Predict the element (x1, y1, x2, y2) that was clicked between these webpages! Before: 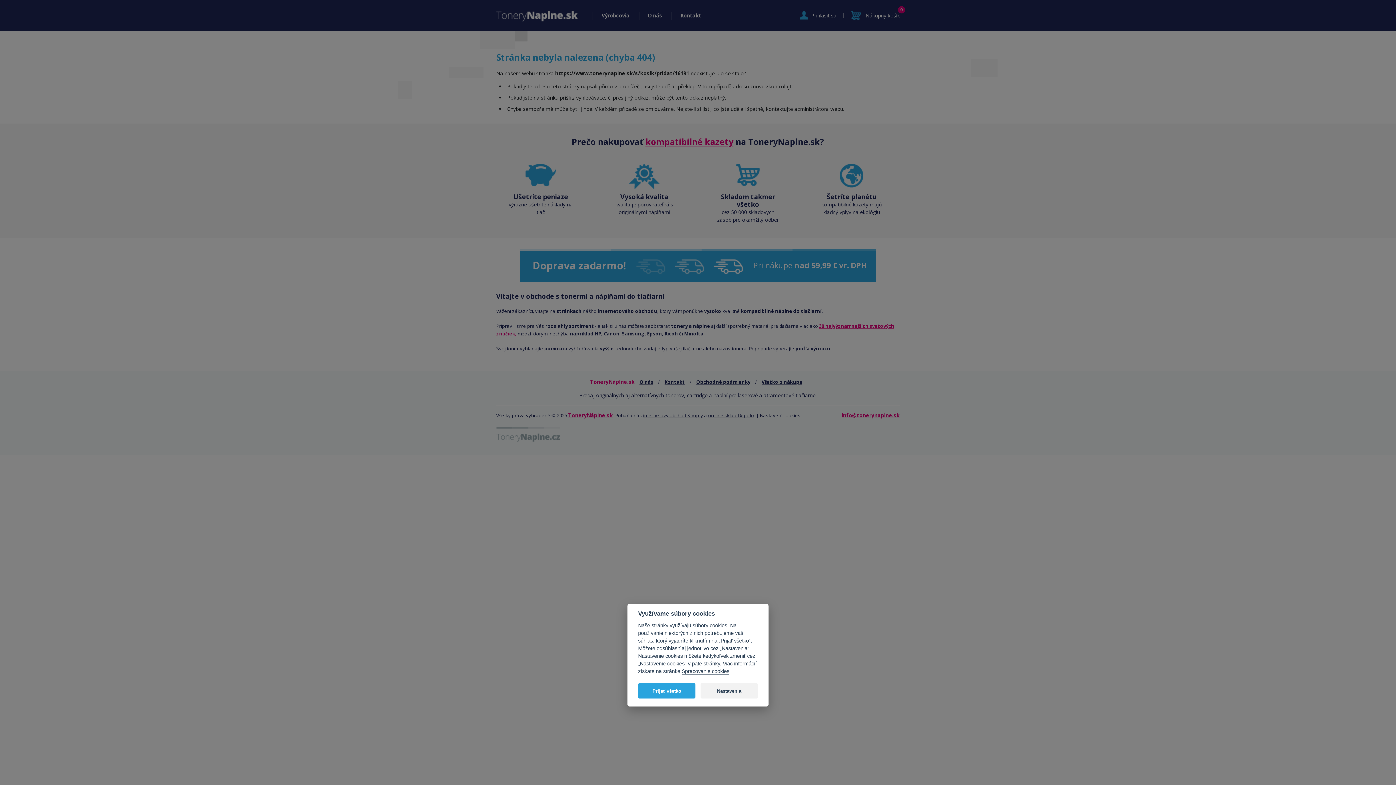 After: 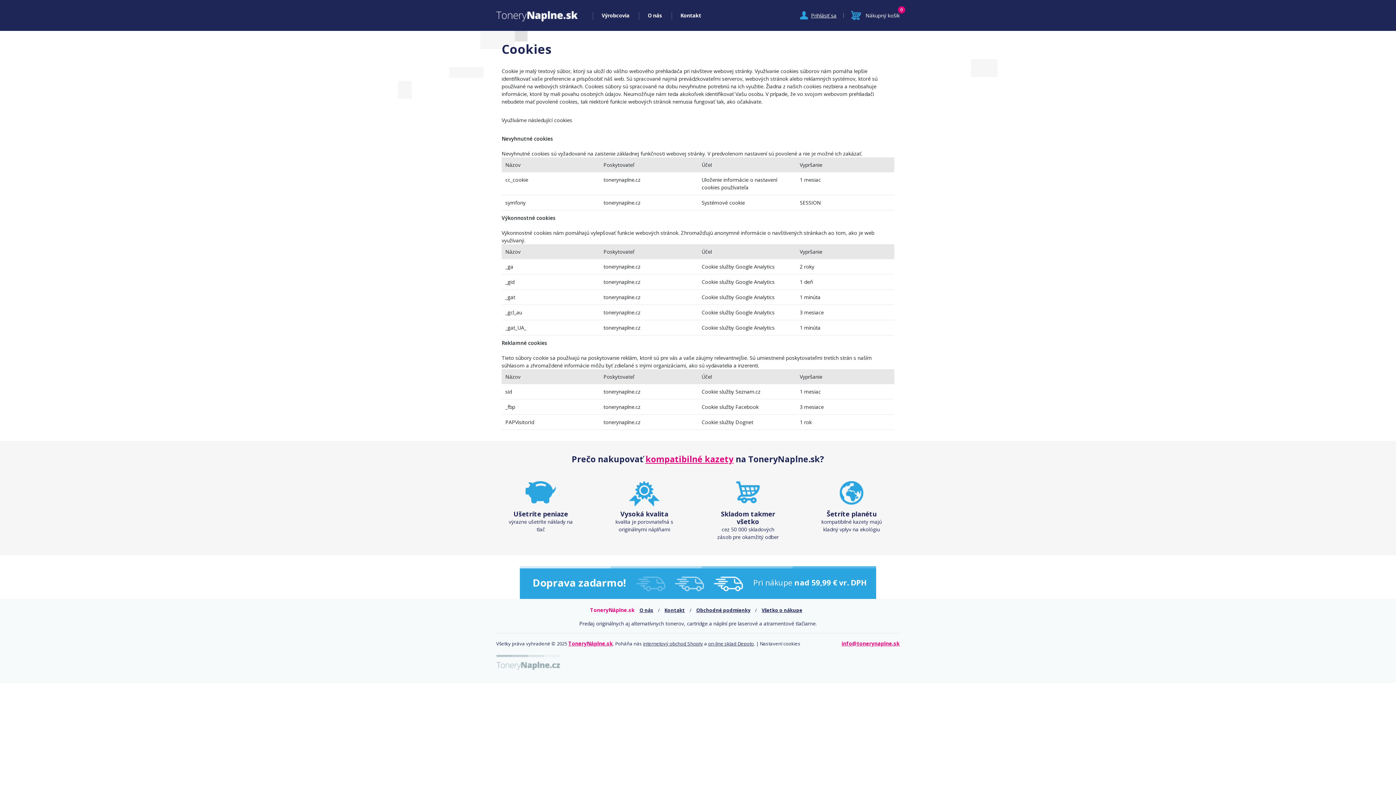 Action: label: Spracovanie cookies bbox: (681, 668, 729, 674)